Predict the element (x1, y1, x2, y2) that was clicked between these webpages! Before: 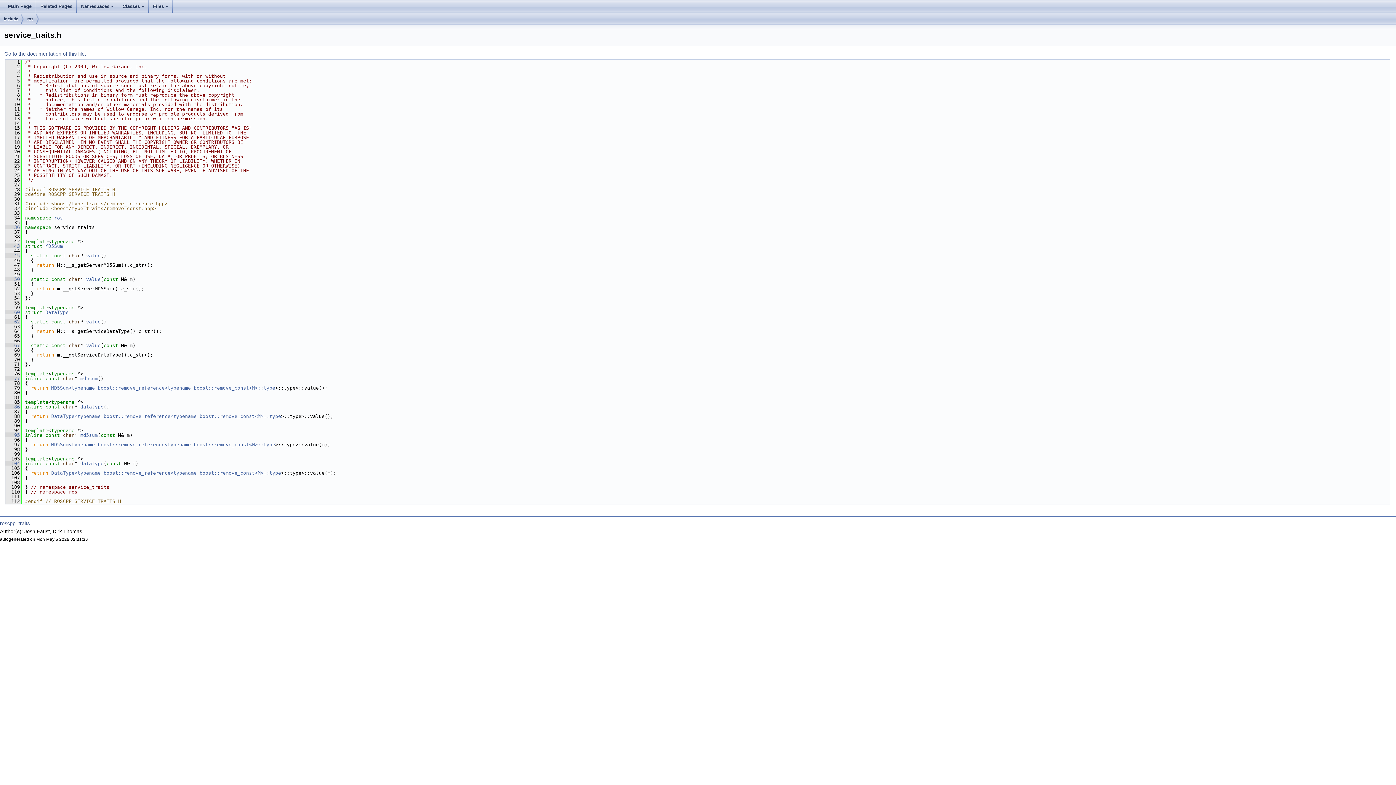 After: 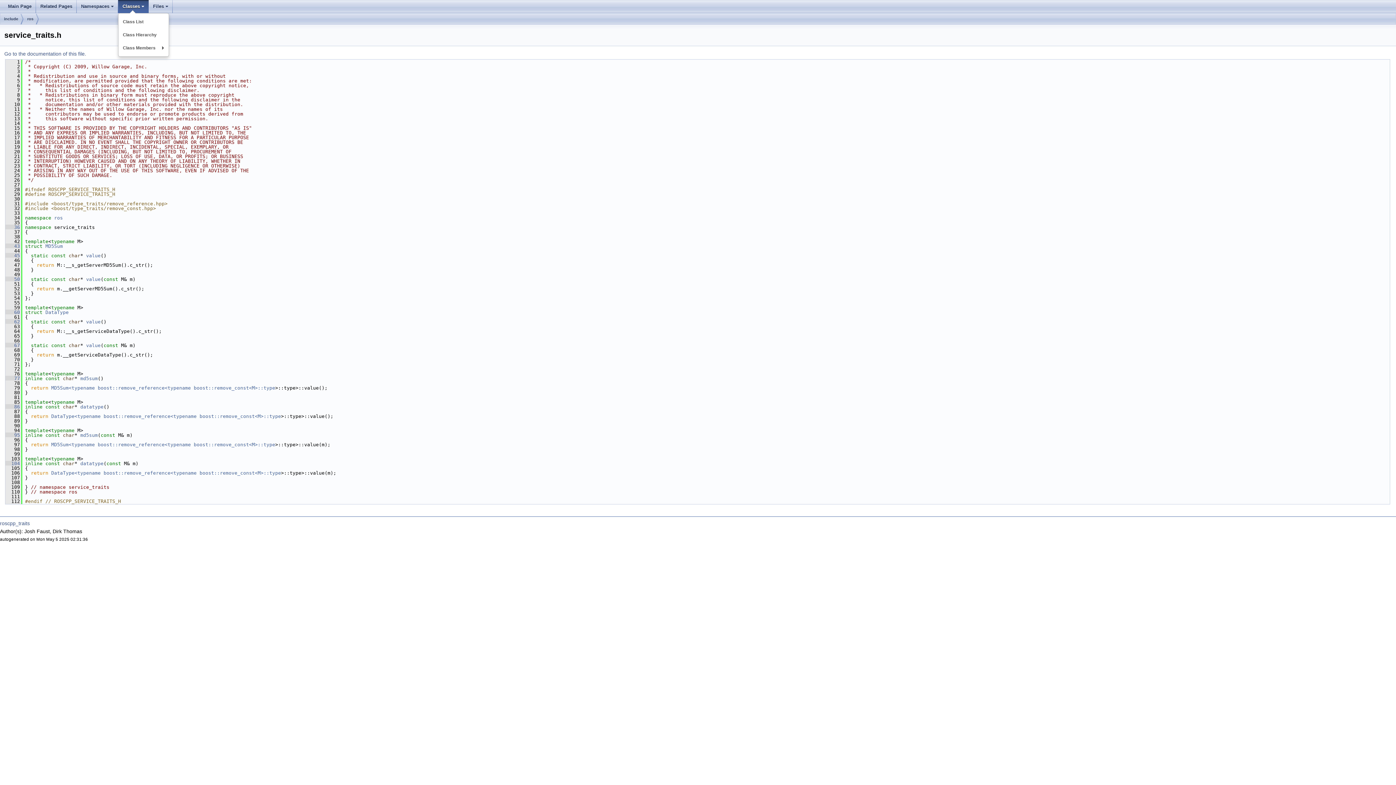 Action: label: Classes bbox: (118, 0, 148, 13)